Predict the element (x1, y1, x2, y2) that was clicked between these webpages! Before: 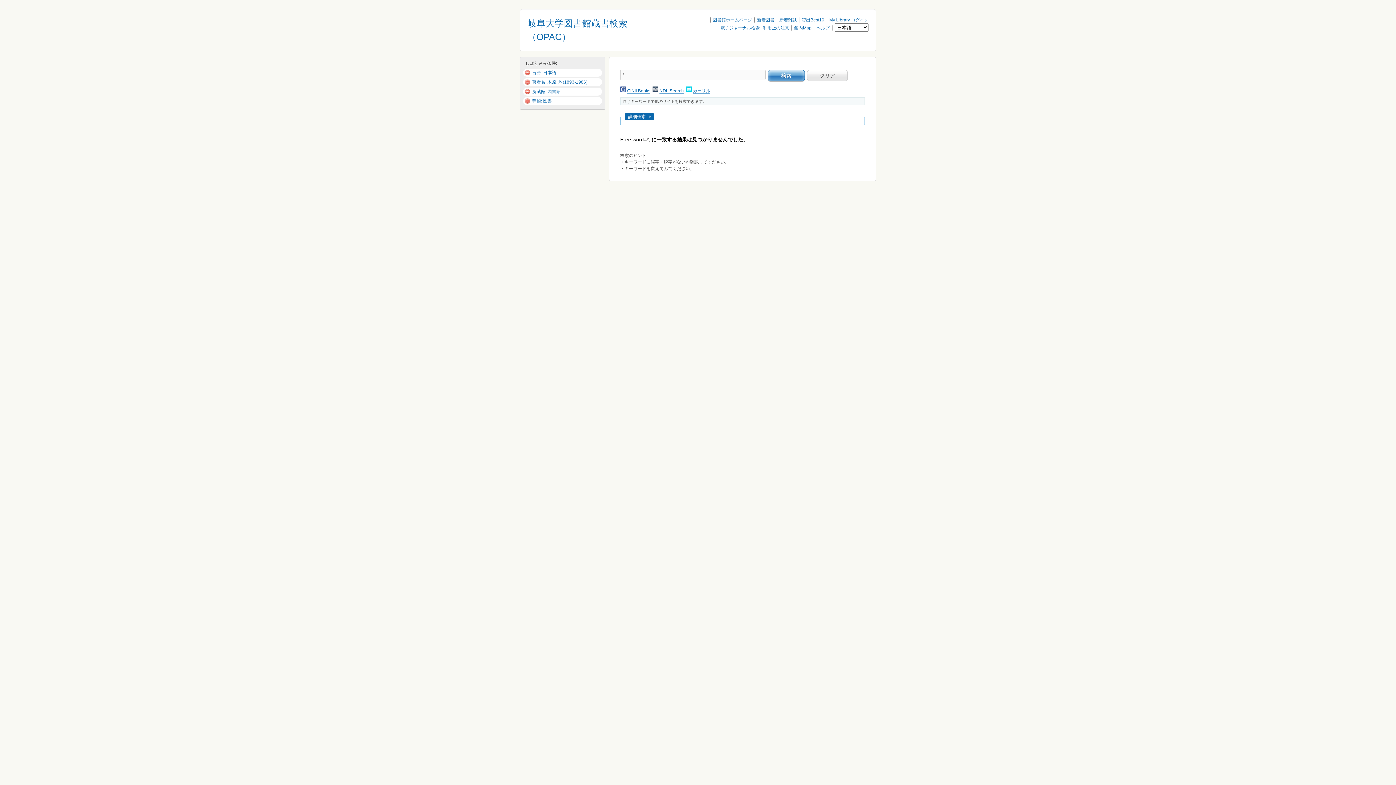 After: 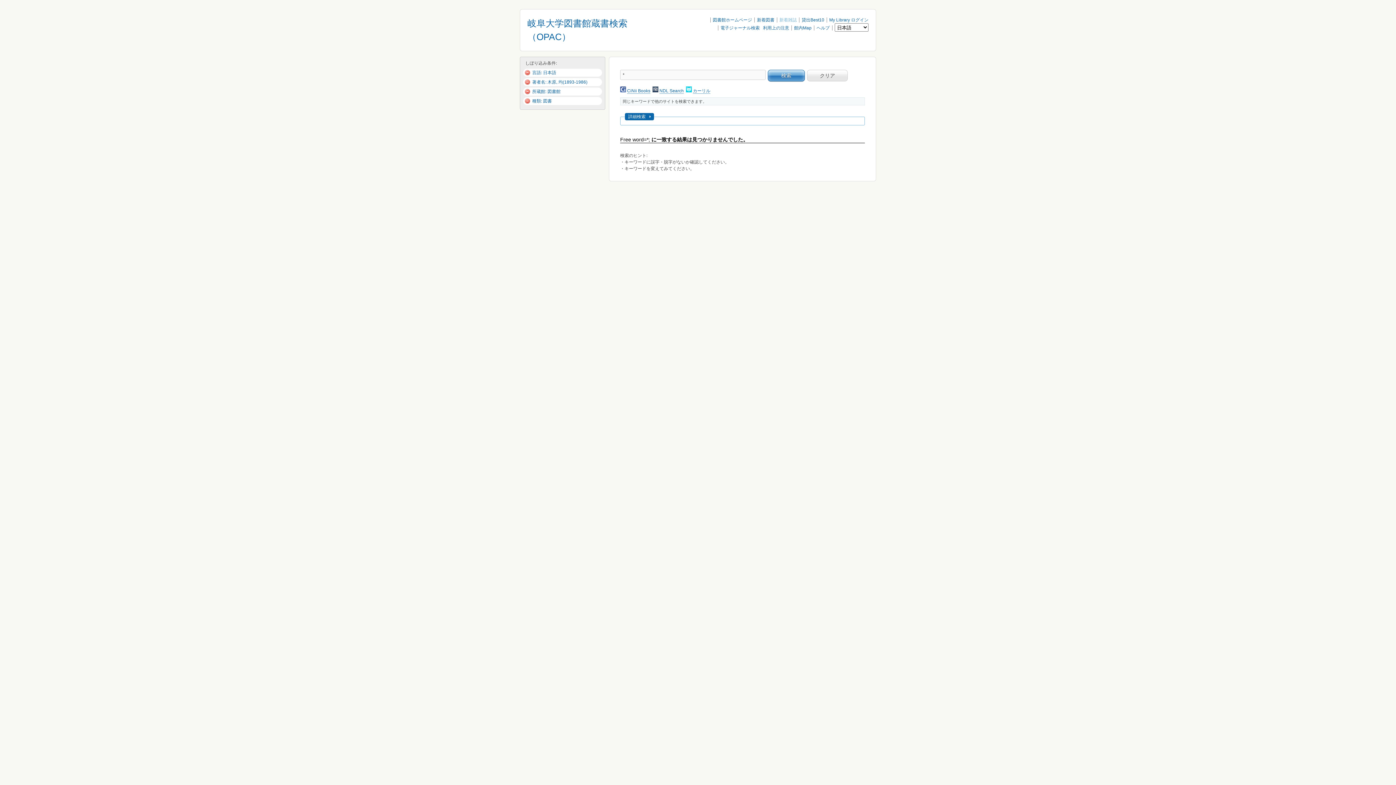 Action: label: 新着雑誌 bbox: (779, 17, 797, 22)